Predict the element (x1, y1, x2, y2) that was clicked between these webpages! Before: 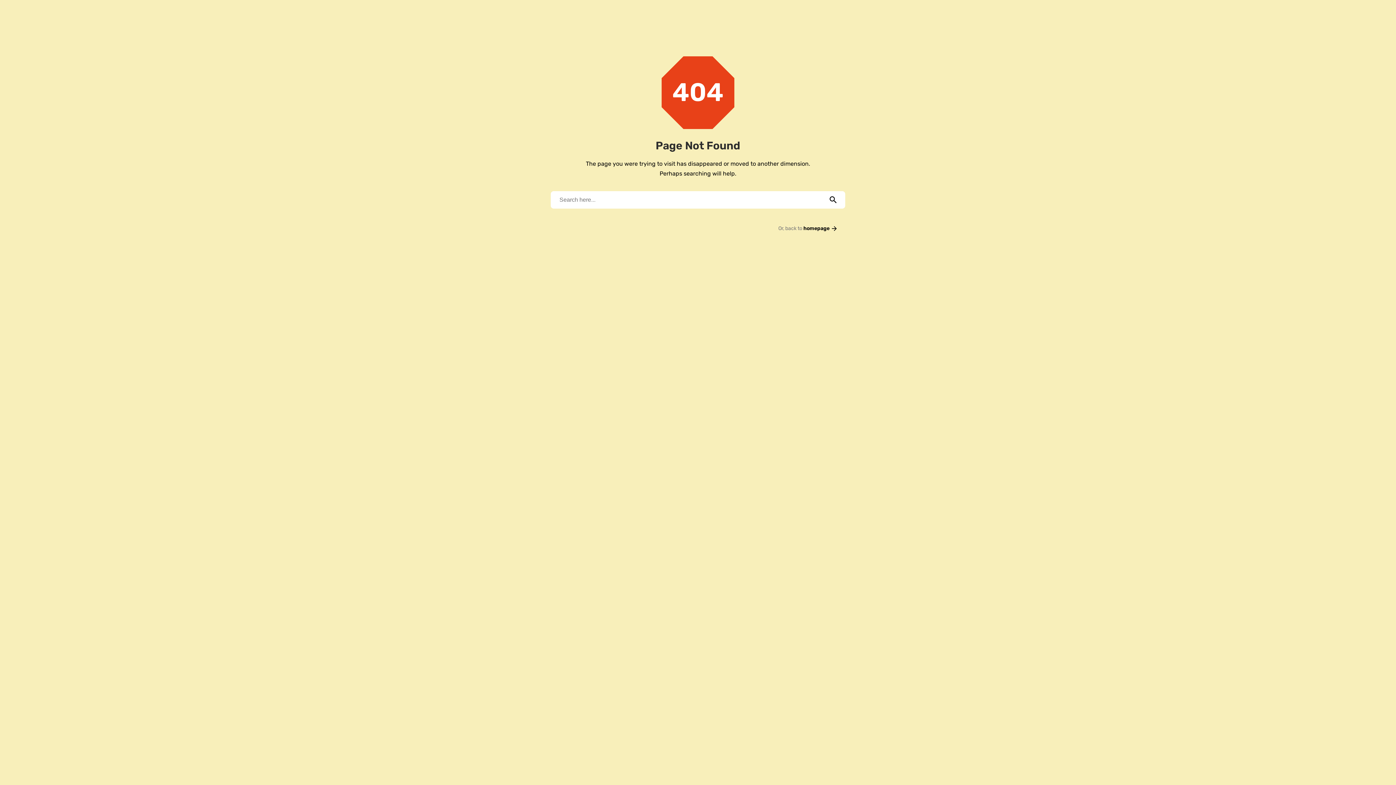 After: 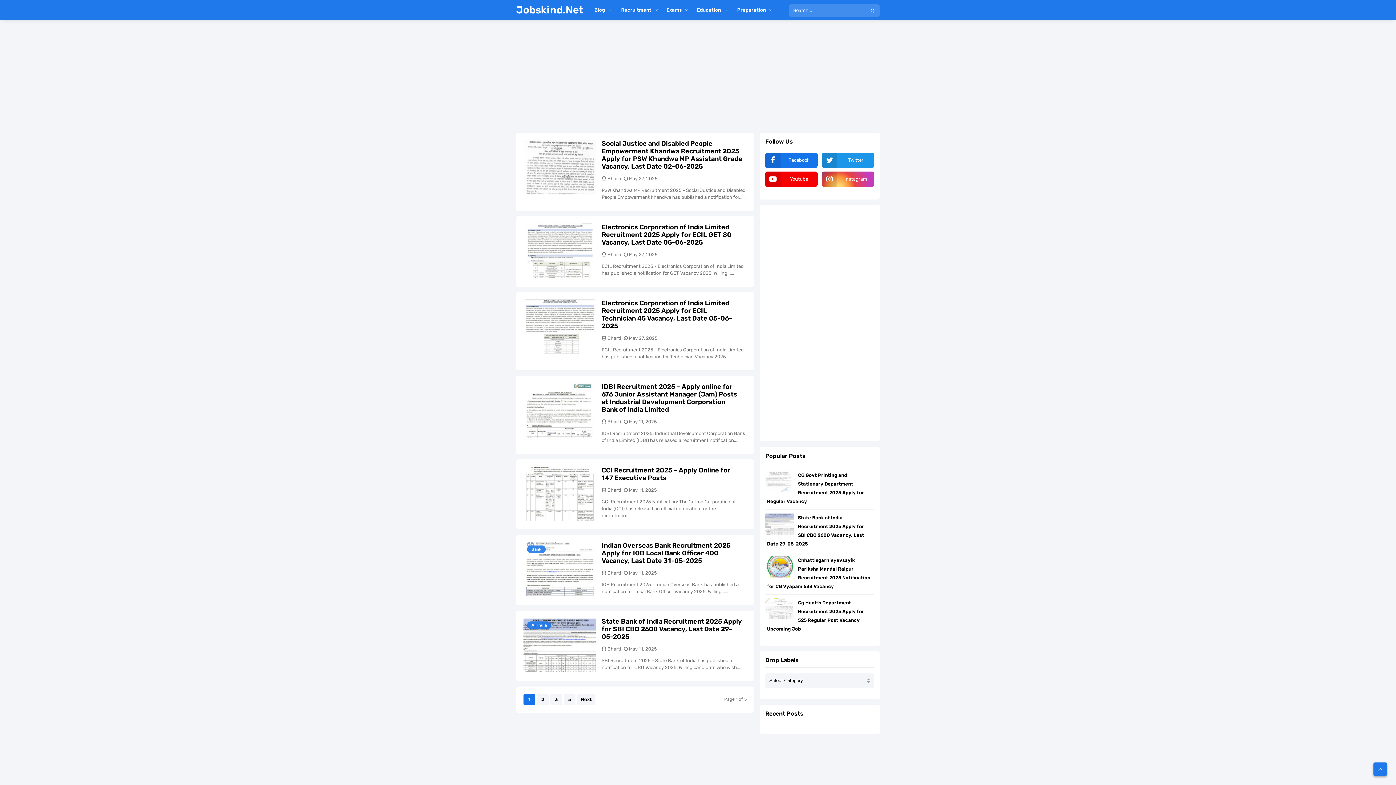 Action: label: homepage  bbox: (803, 225, 838, 231)